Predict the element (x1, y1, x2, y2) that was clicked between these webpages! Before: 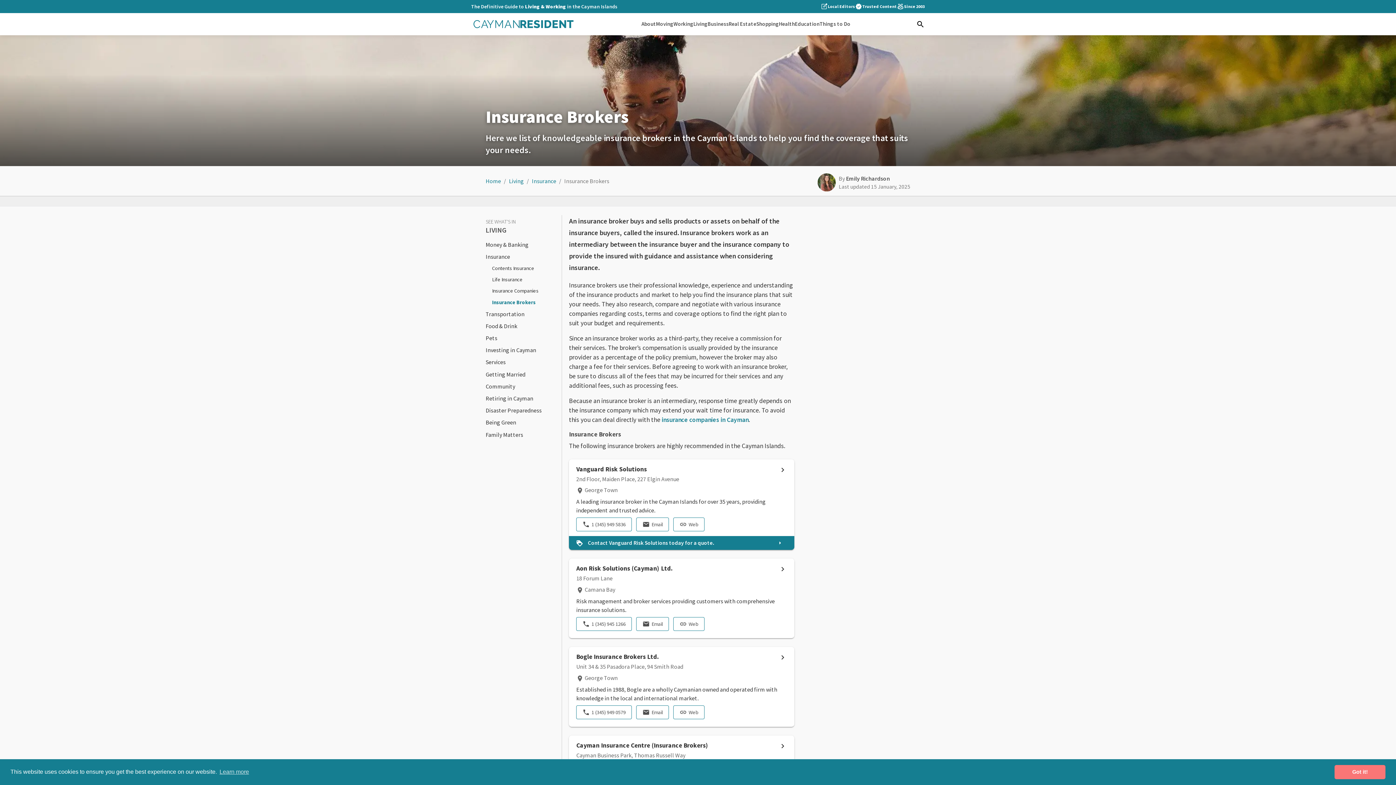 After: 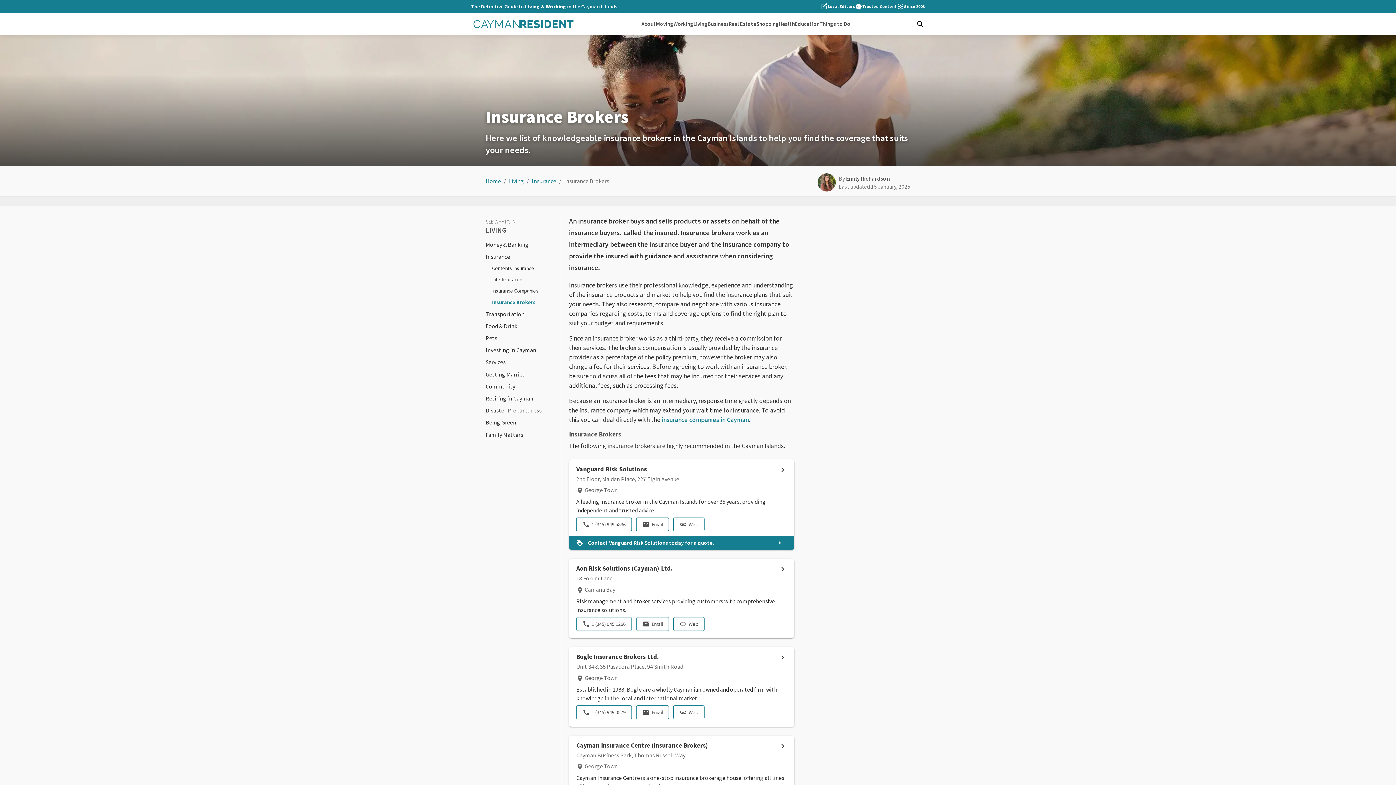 Action: label: dismiss cookie message bbox: (1334, 765, 1385, 779)